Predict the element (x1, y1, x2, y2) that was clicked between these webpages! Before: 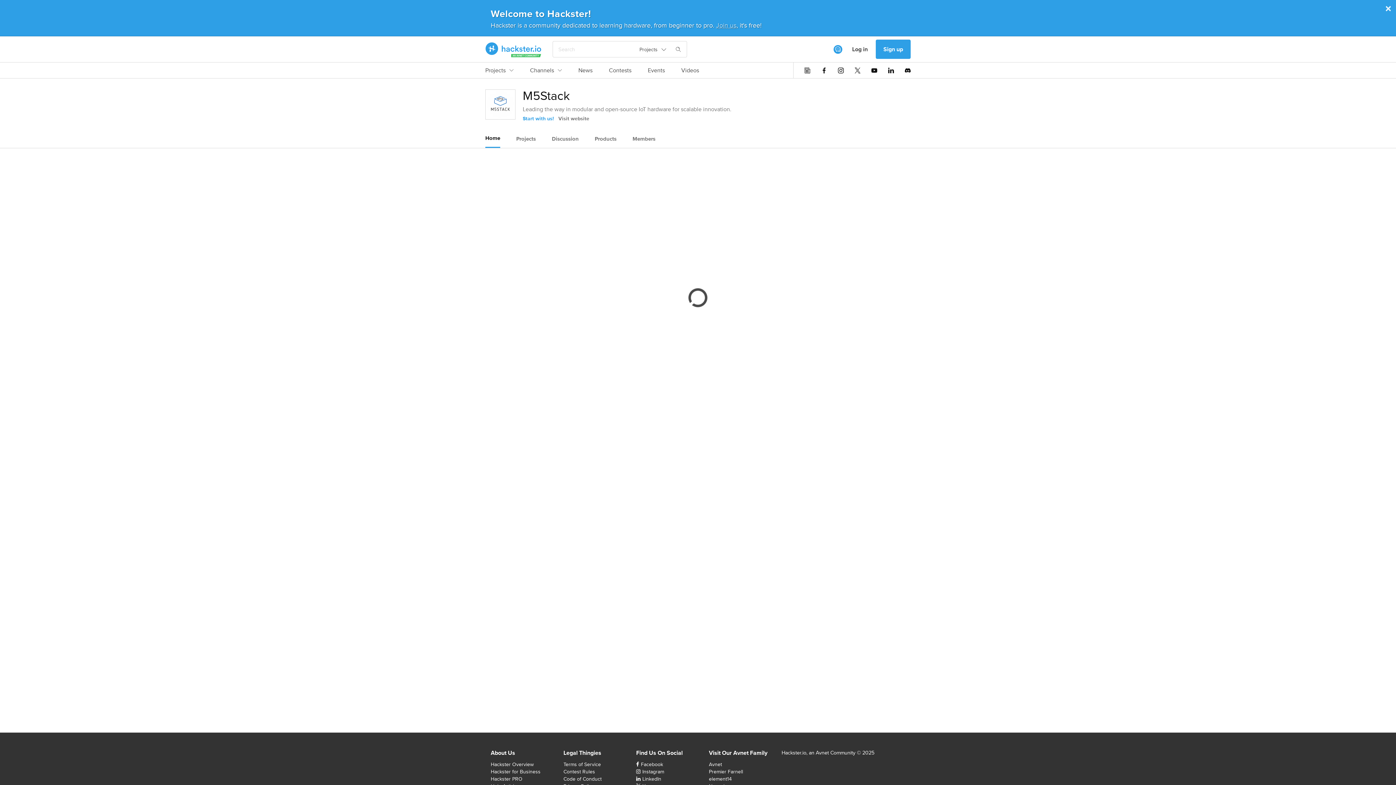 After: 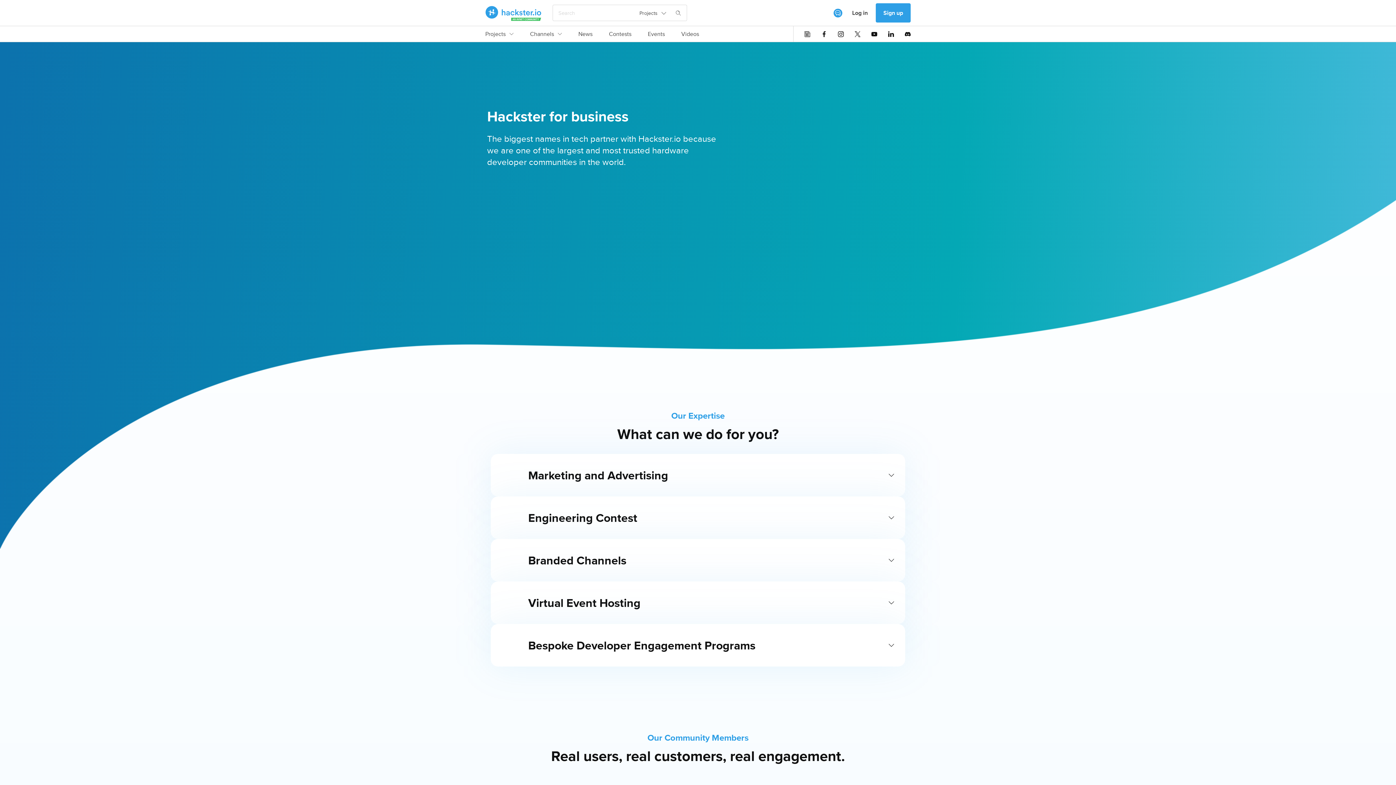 Action: bbox: (490, 768, 540, 775) label: Hackster for Business